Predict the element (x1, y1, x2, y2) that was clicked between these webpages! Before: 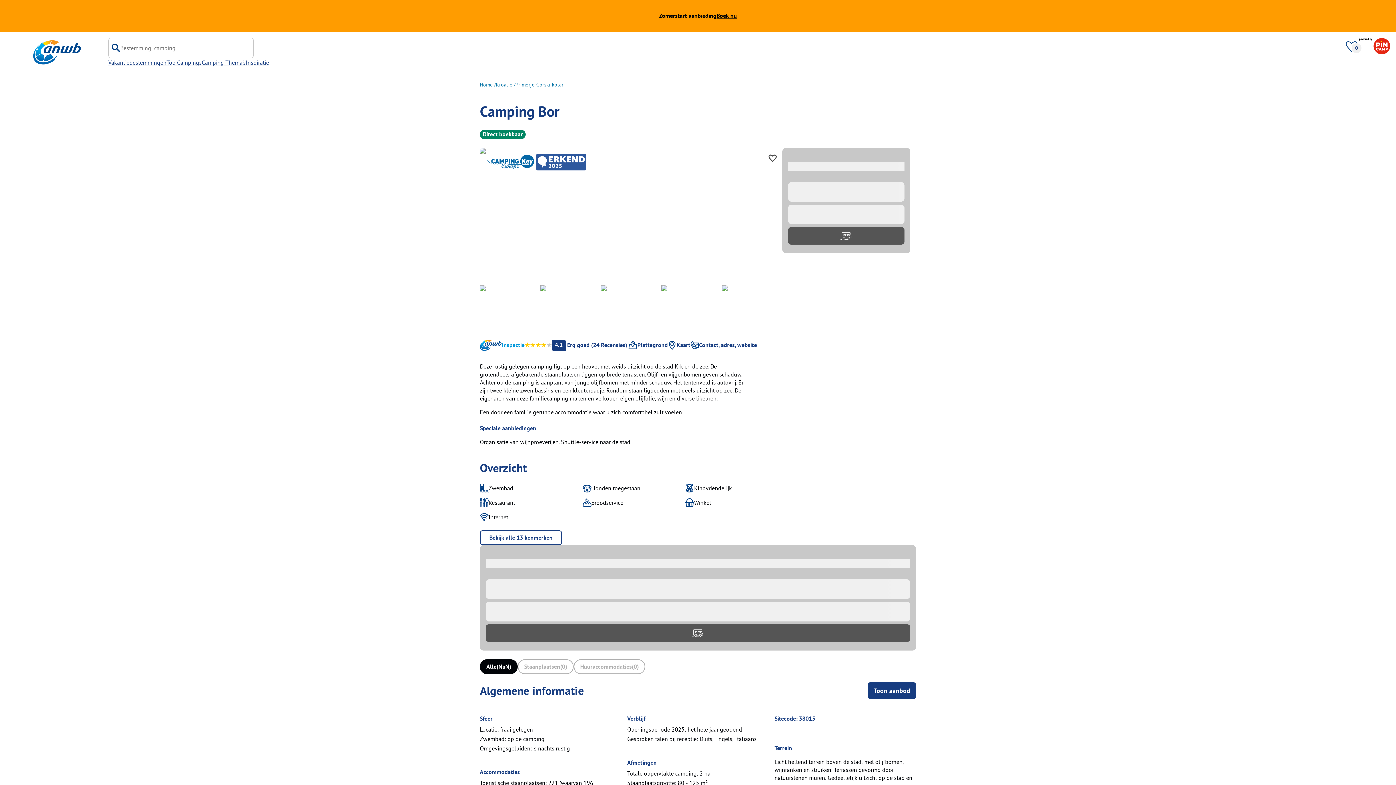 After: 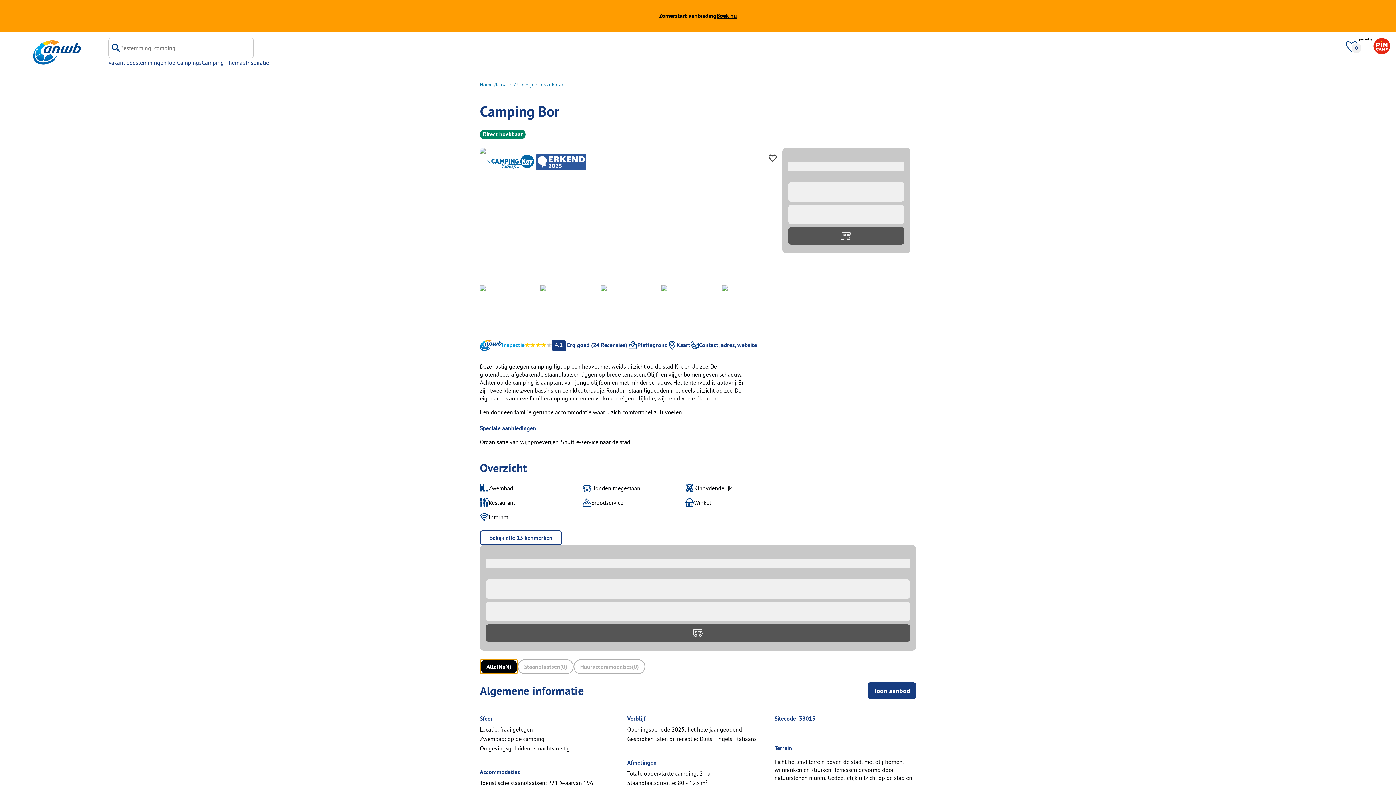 Action: bbox: (480, 659, 517, 674) label: all